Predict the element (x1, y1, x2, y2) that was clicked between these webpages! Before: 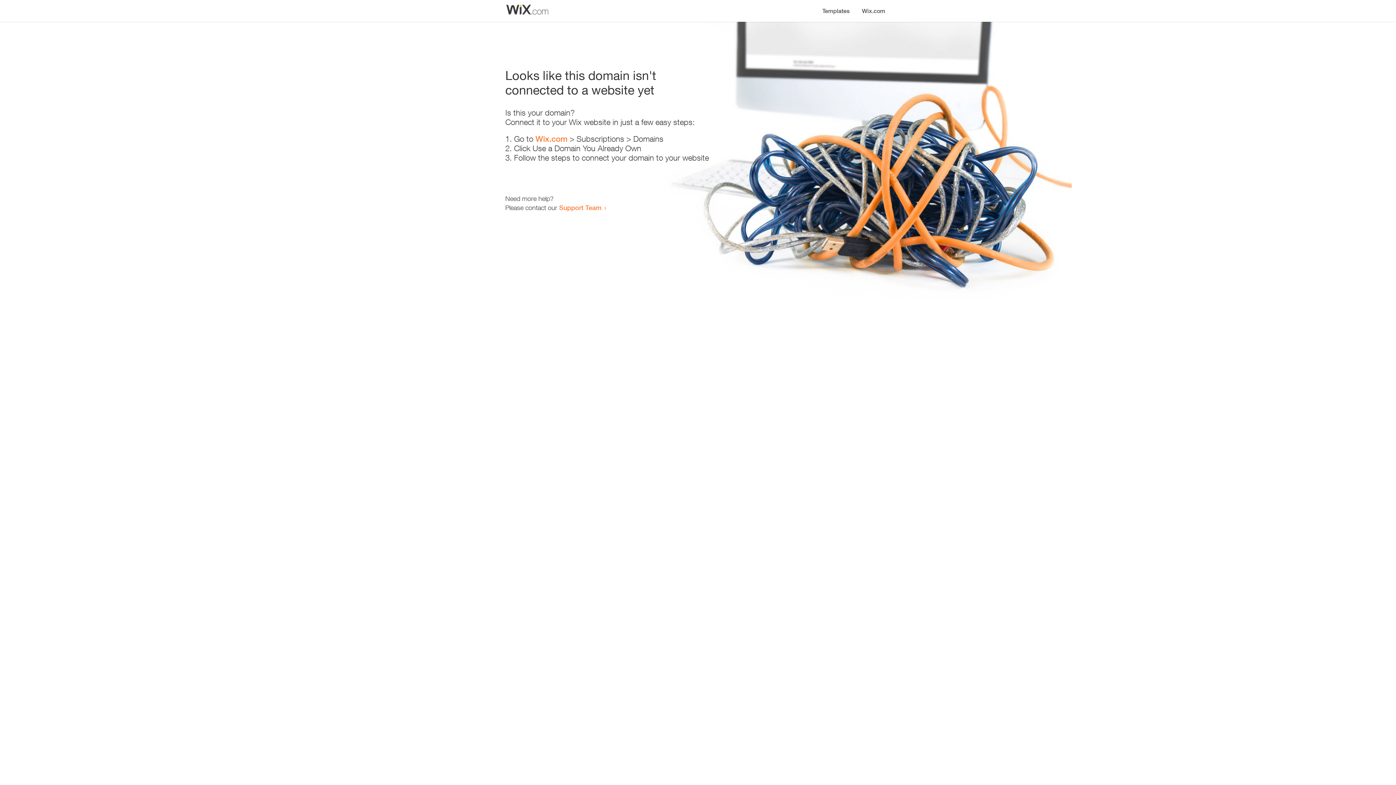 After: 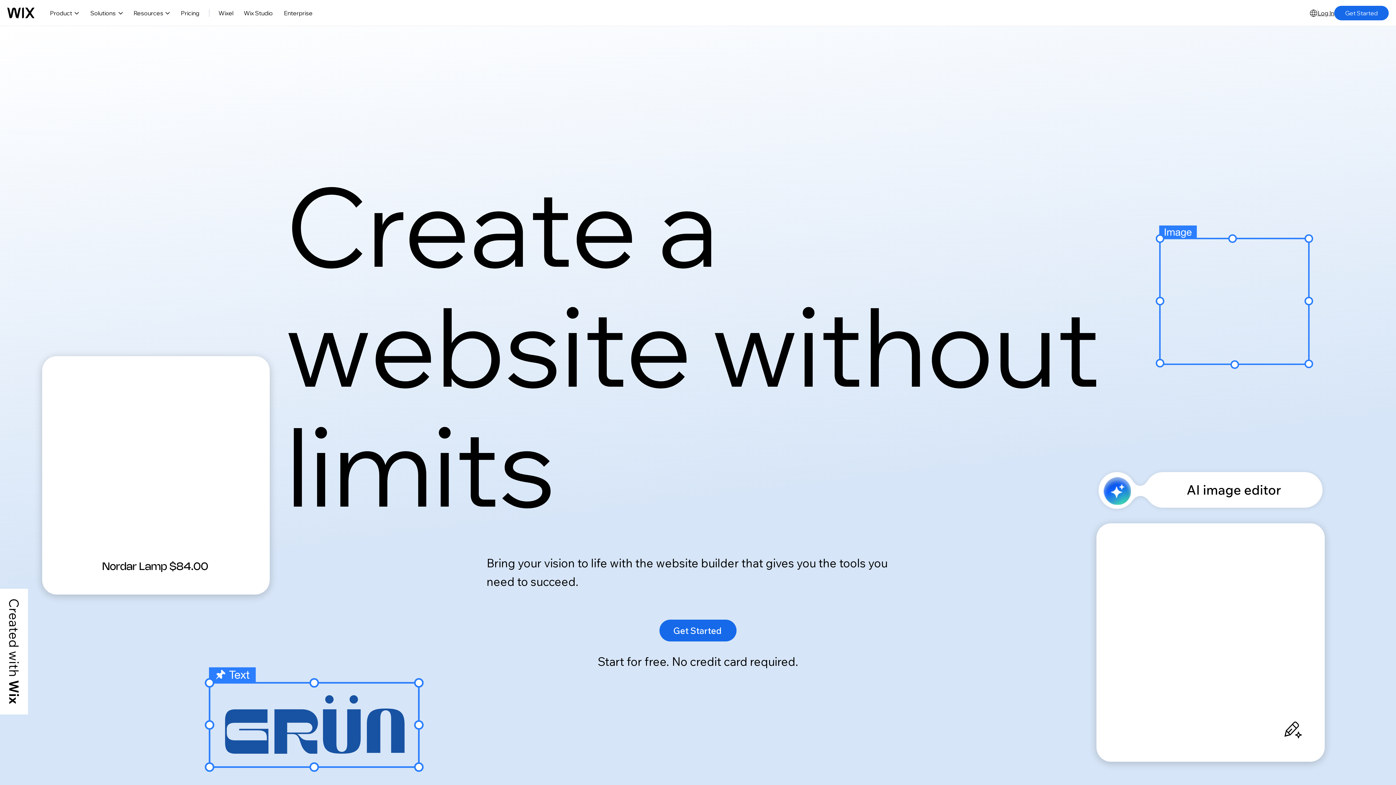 Action: label: Wix.com bbox: (856, 0, 890, 14)